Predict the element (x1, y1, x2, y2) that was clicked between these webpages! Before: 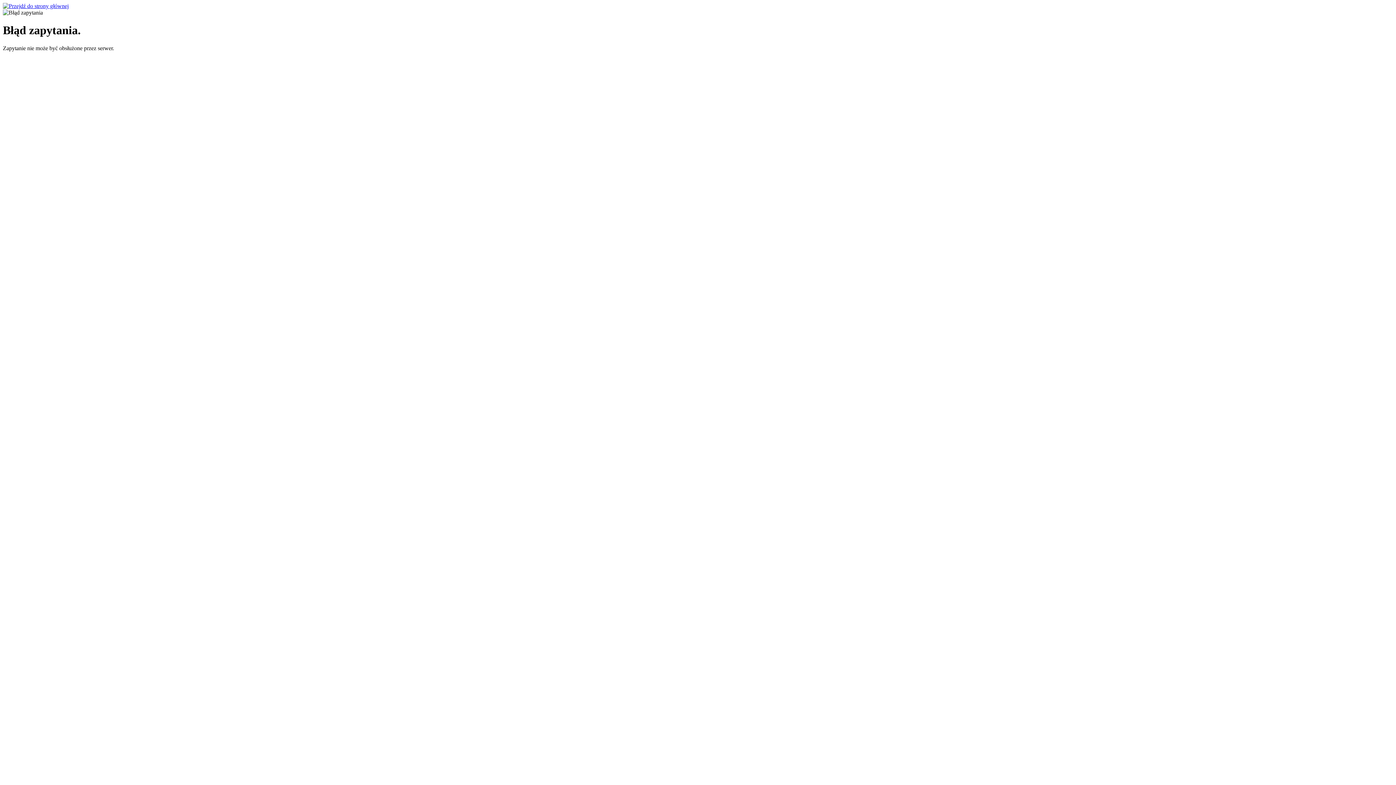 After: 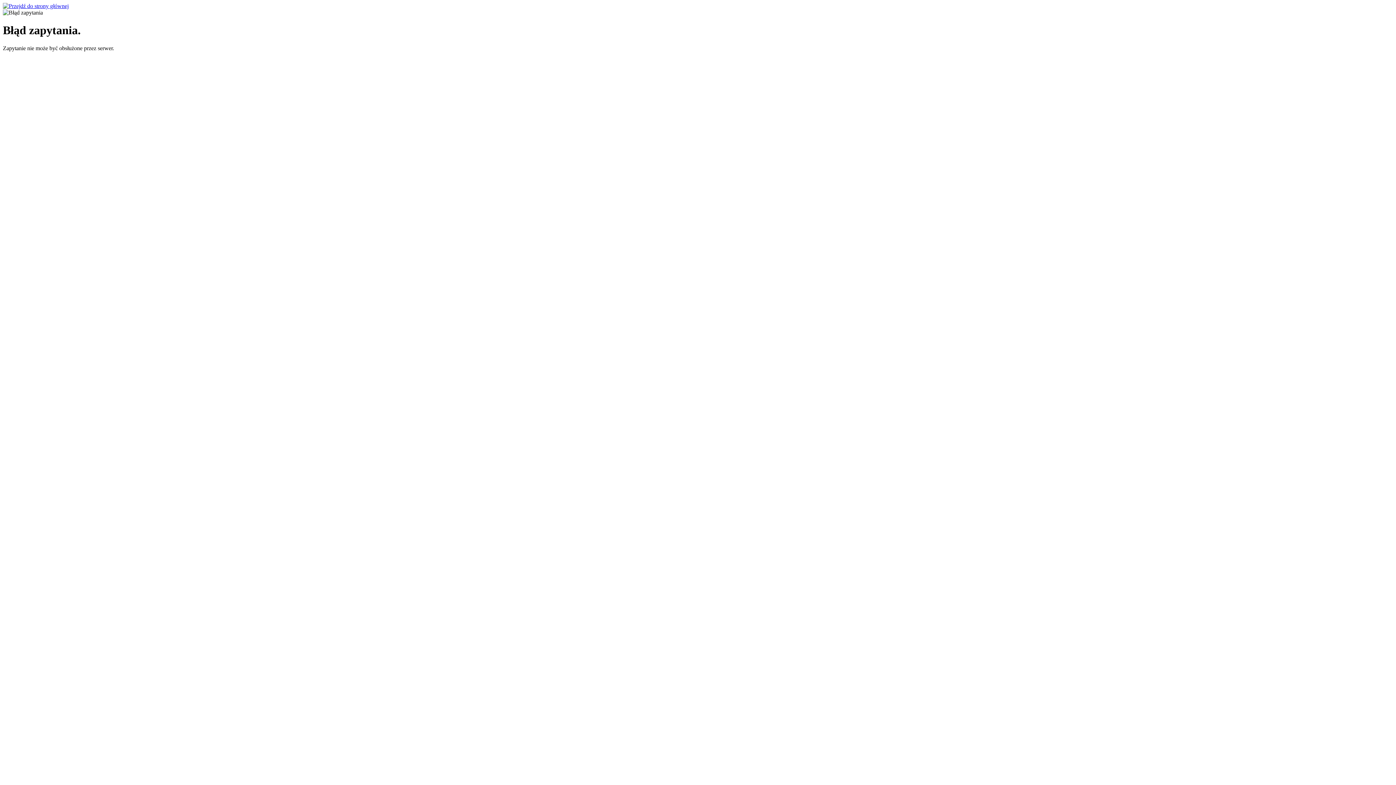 Action: bbox: (2, 2, 68, 9)